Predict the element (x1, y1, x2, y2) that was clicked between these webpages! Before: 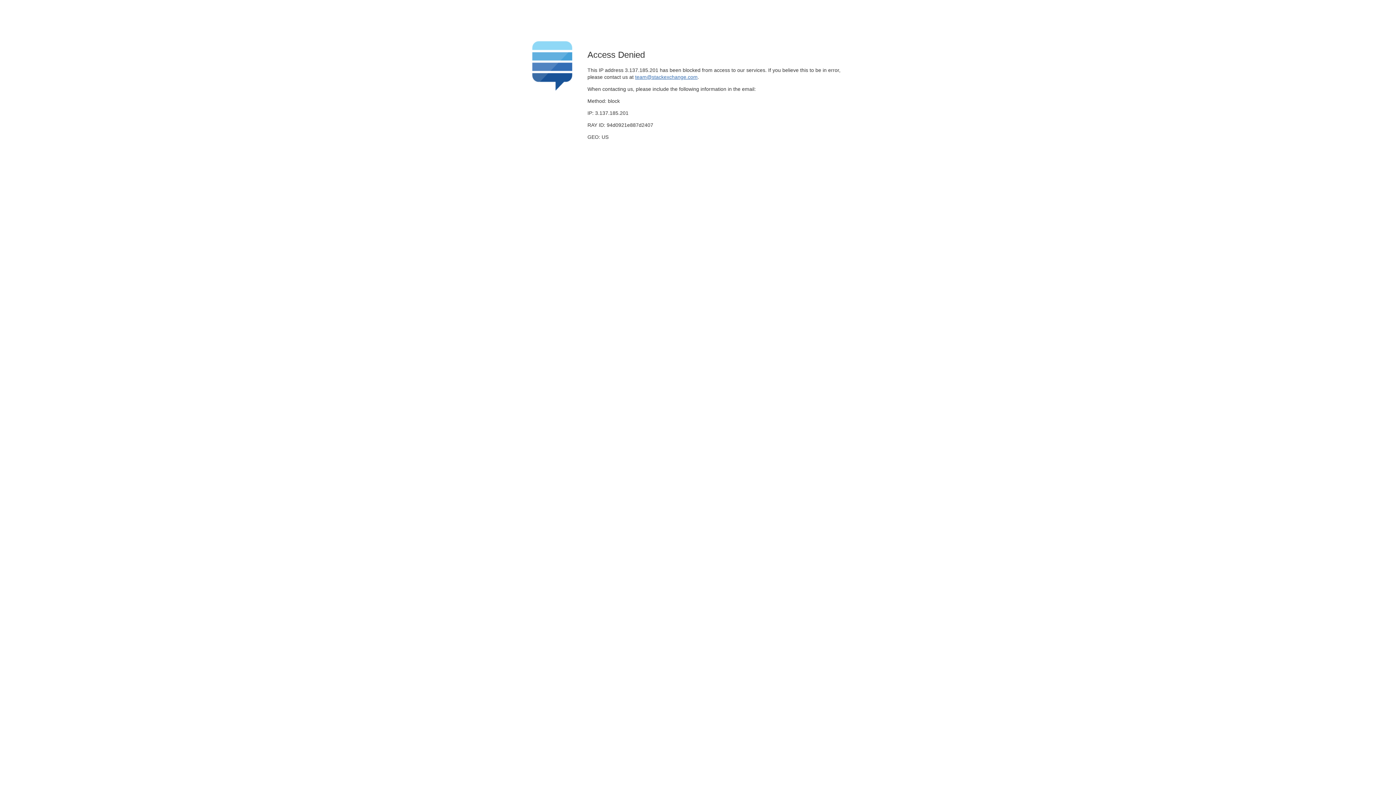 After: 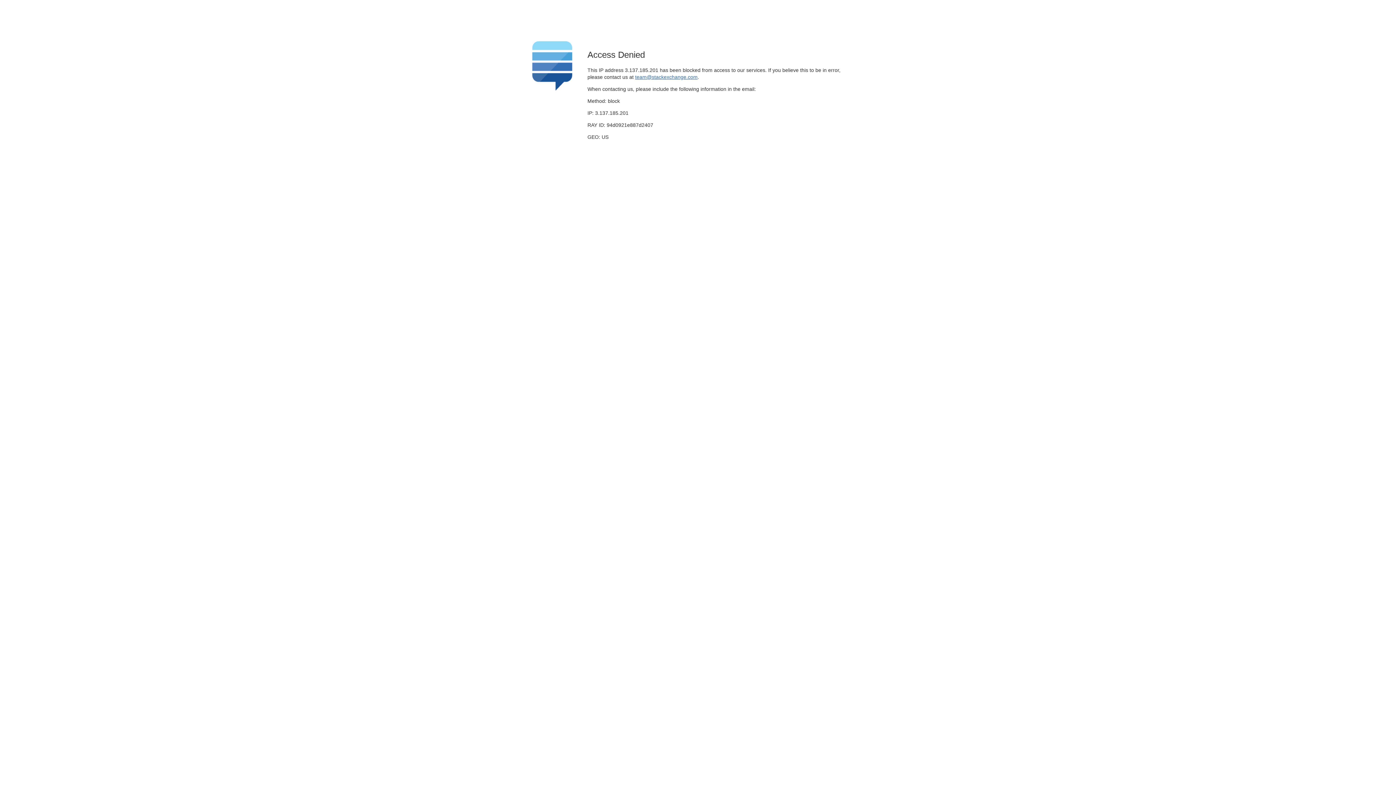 Action: label: team@stackexchange.com bbox: (635, 74, 697, 79)